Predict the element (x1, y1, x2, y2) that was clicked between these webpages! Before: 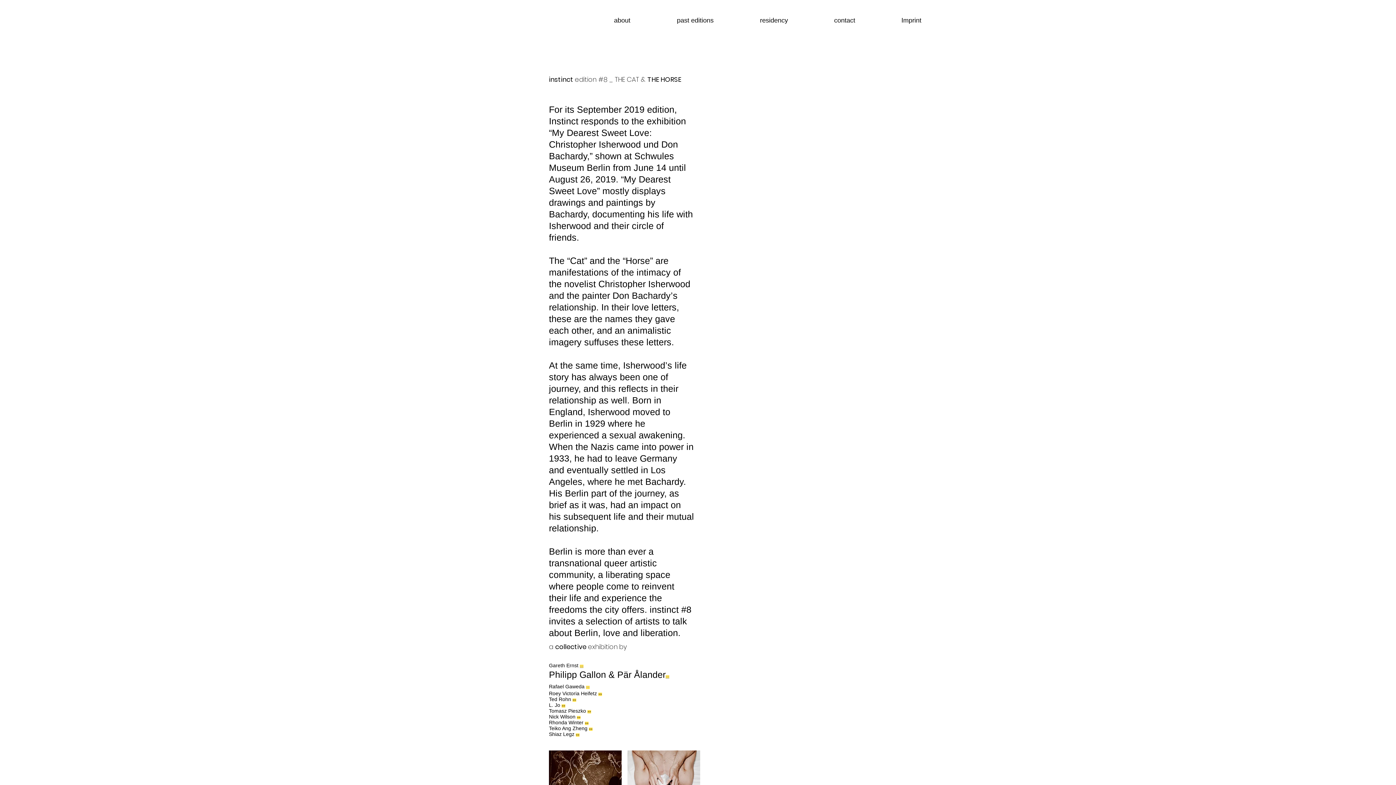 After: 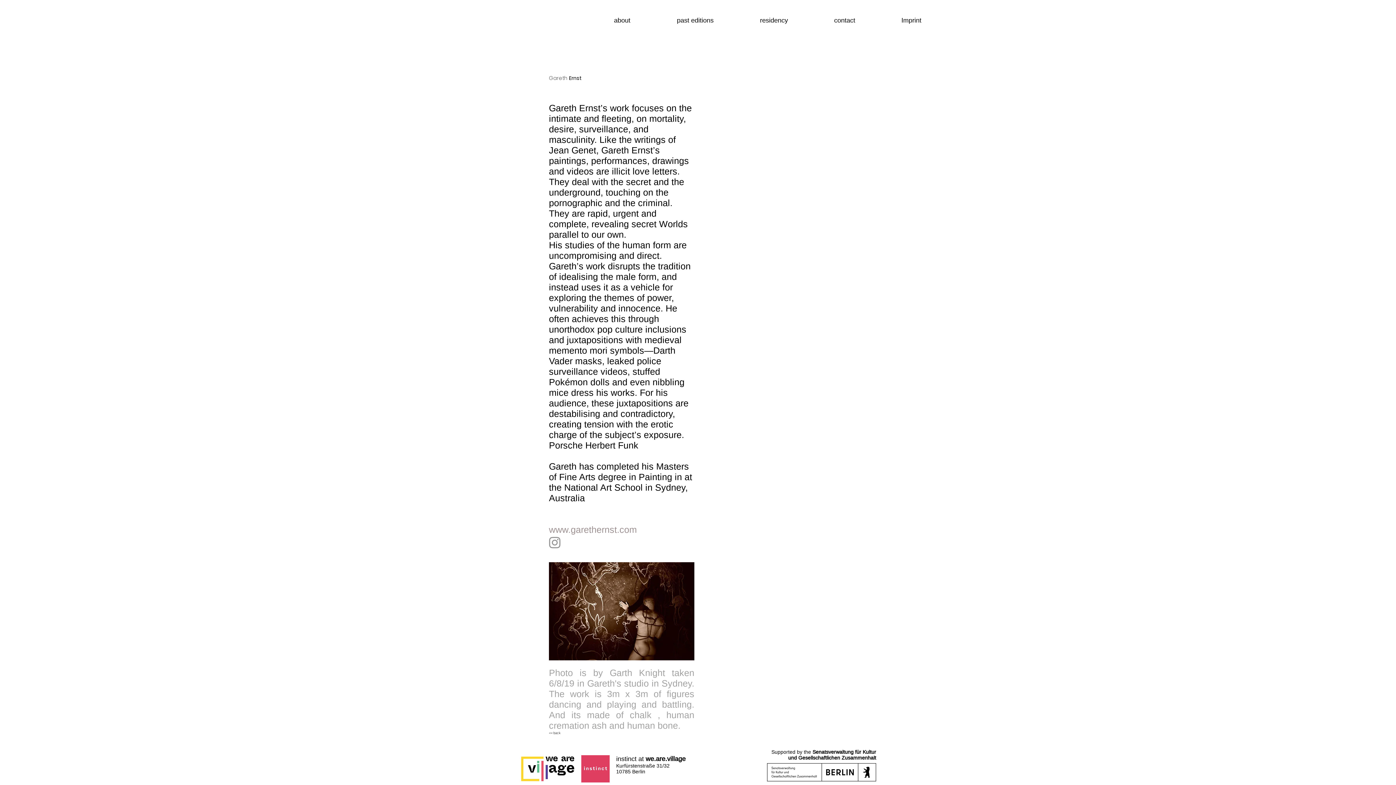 Action: bbox: (580, 659, 583, 669) label: >>